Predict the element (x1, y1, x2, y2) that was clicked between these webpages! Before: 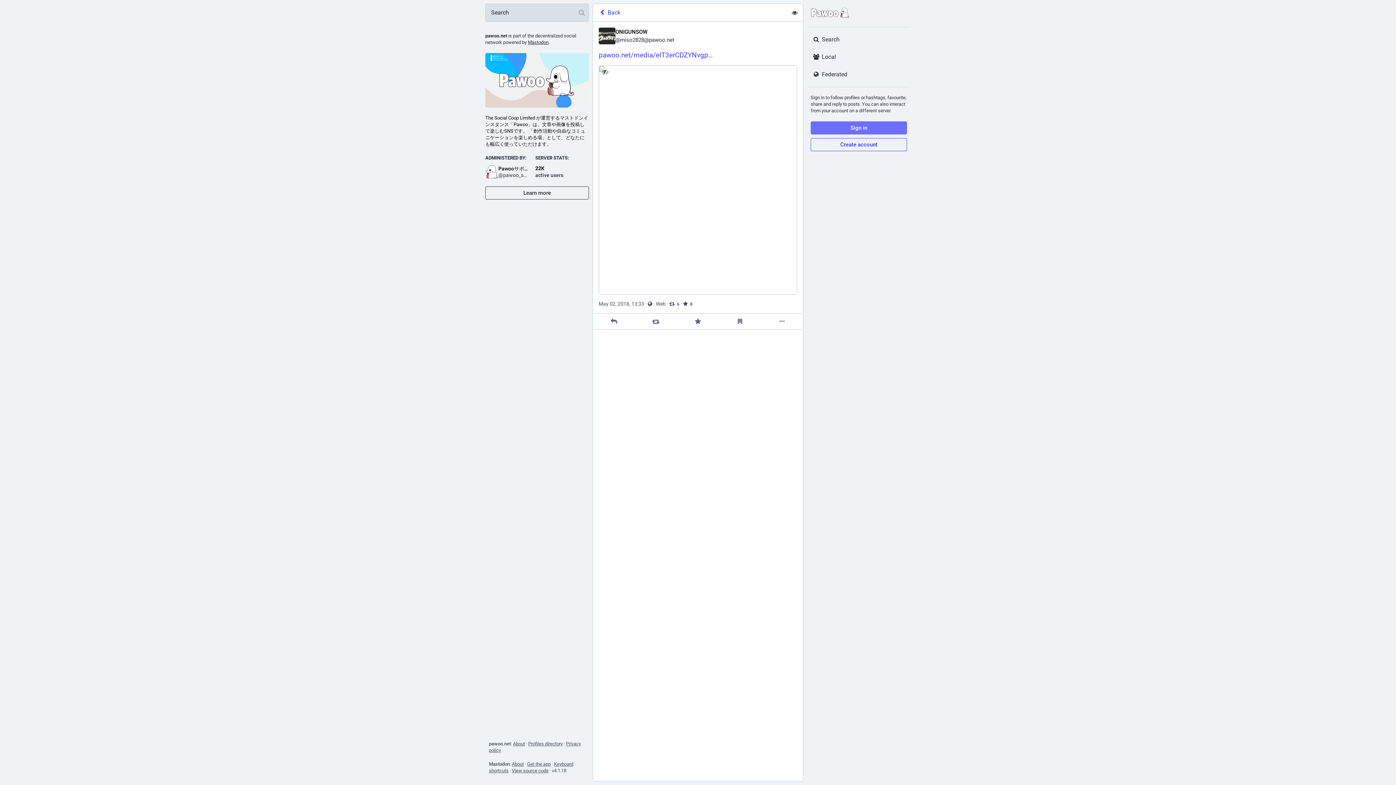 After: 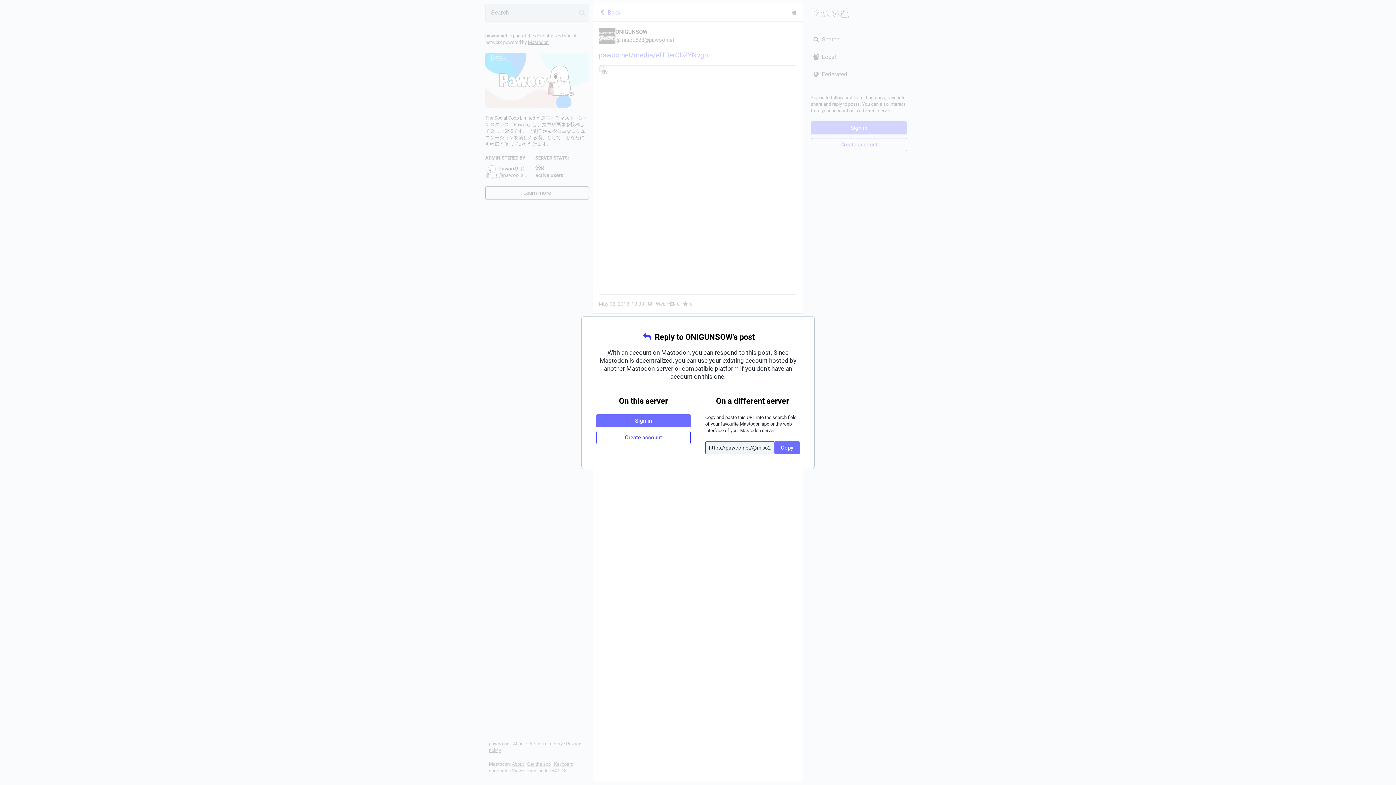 Action: label: Reply bbox: (609, 317, 618, 325)